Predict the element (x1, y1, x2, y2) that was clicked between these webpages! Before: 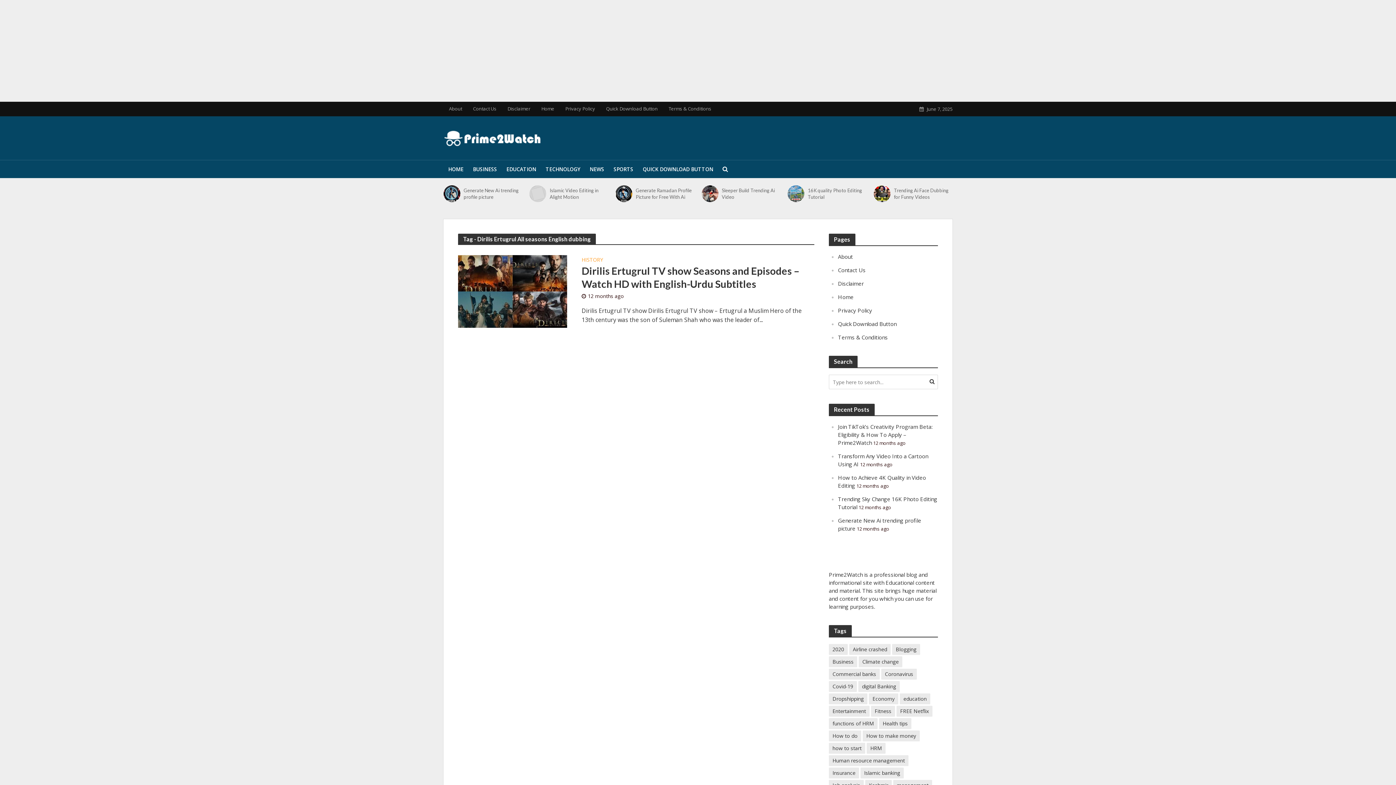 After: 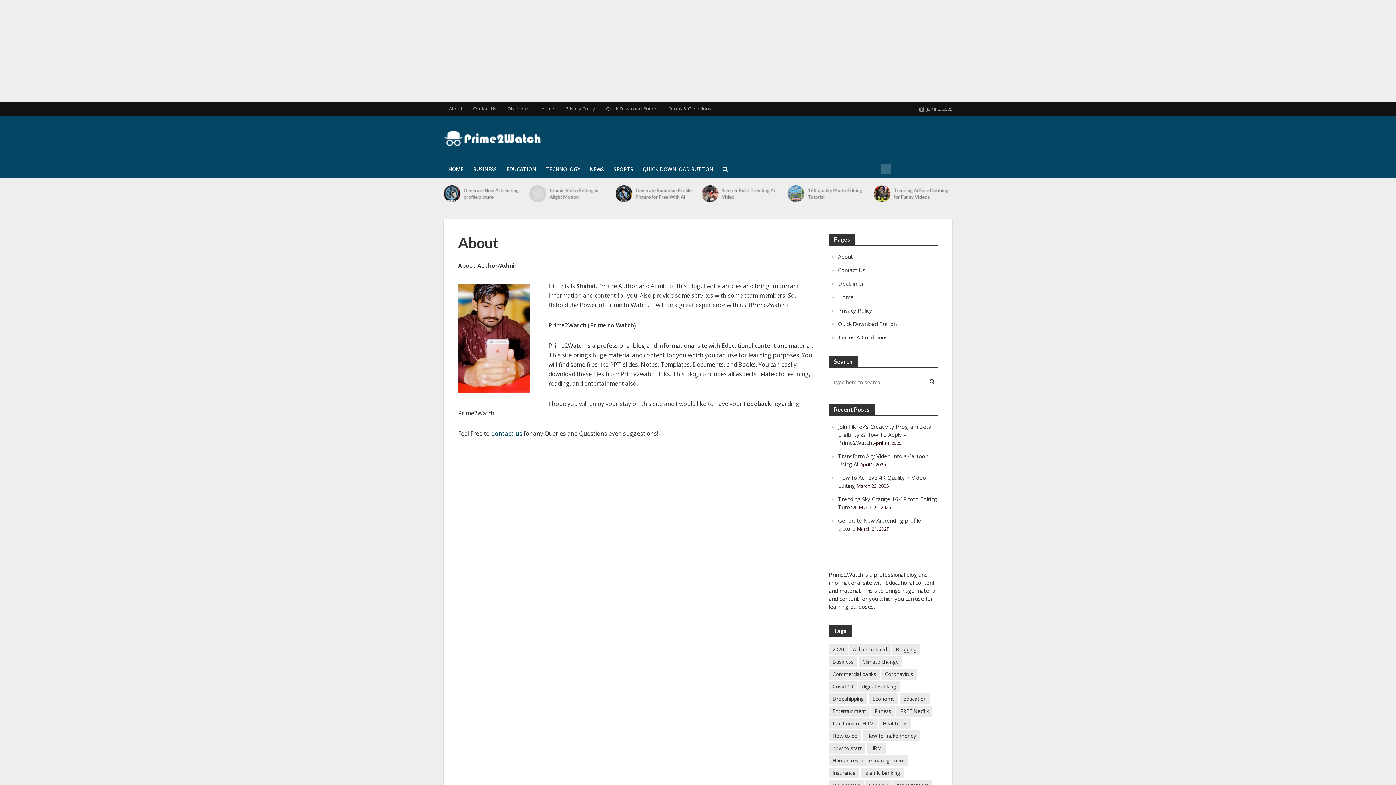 Action: bbox: (838, 253, 853, 260) label: About